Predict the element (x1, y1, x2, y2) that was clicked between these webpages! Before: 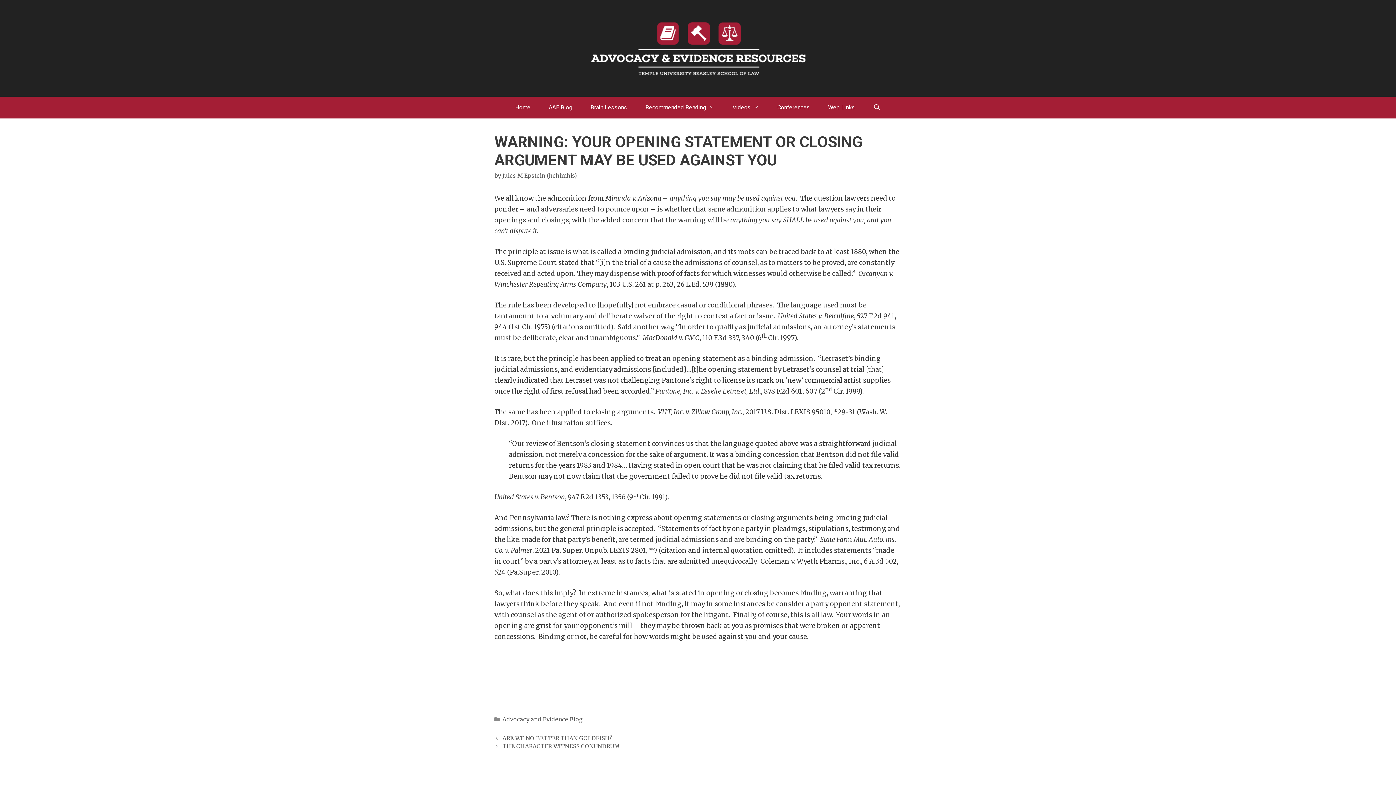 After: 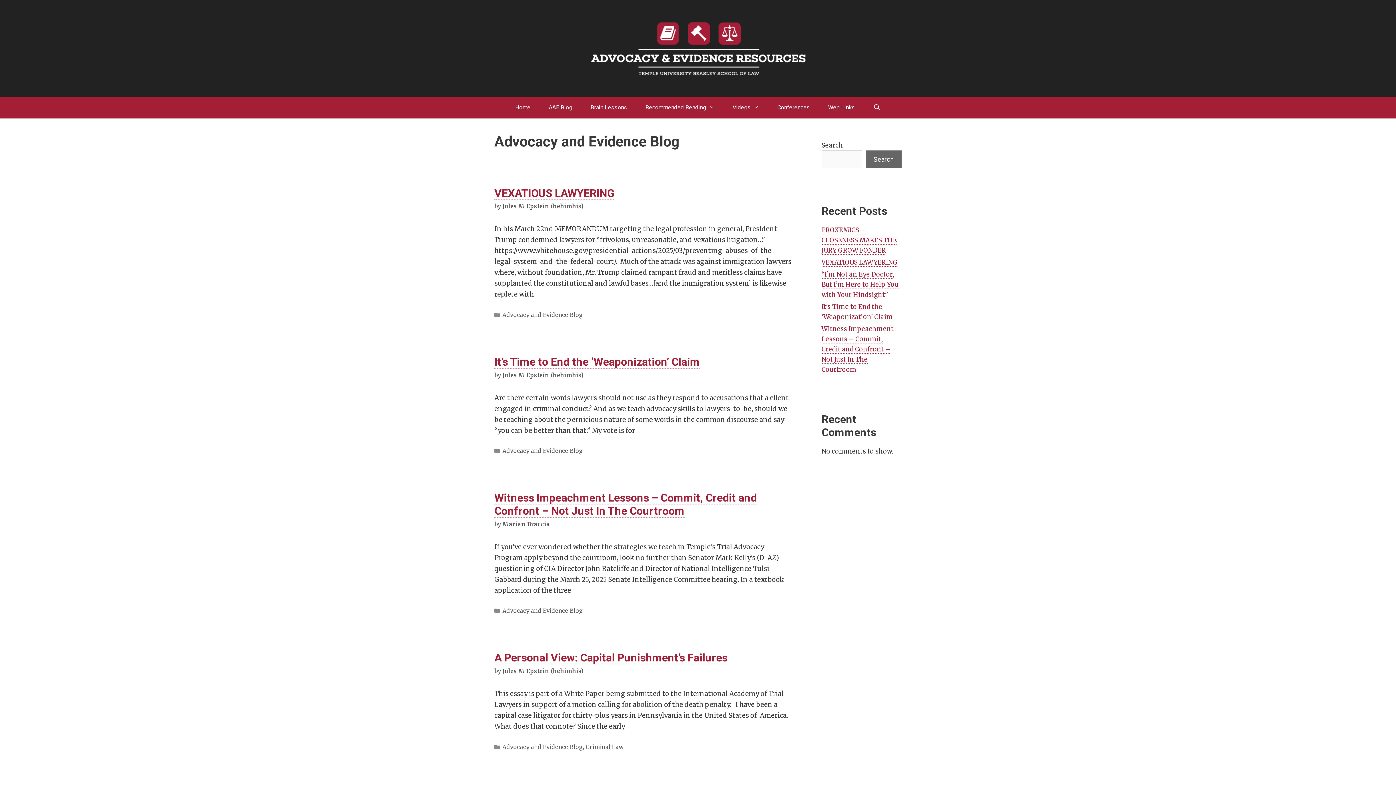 Action: bbox: (539, 96, 581, 118) label: A&E Blog